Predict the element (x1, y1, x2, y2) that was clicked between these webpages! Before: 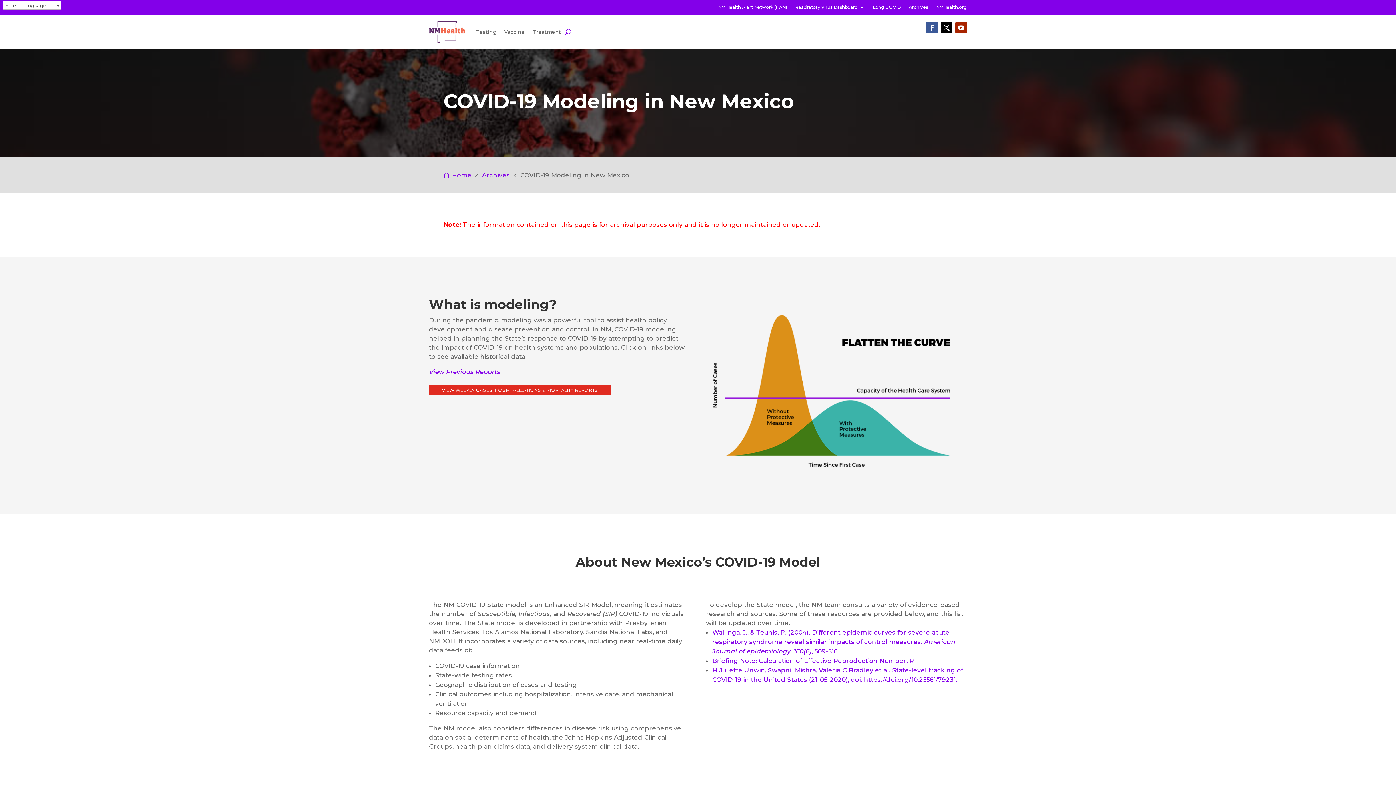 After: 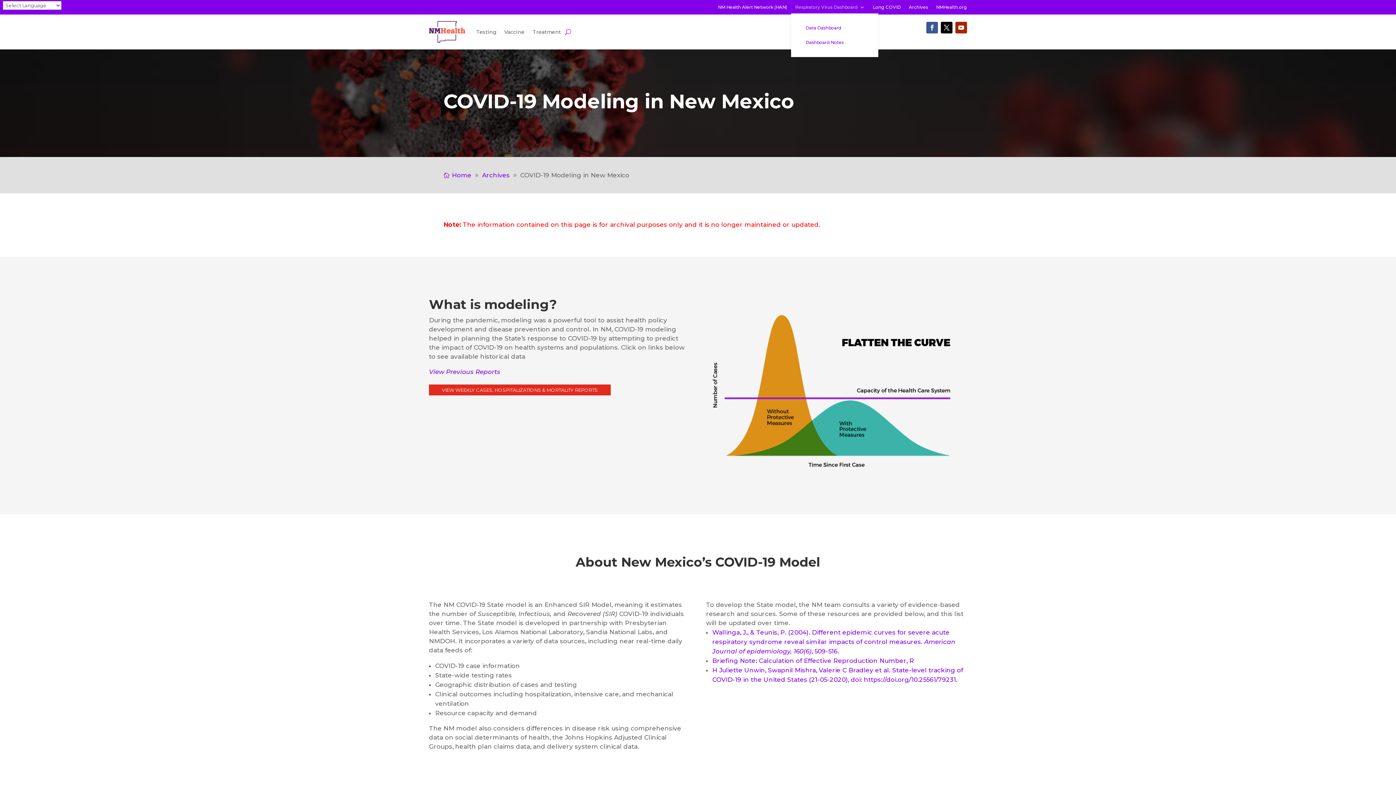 Action: label: Respiratory Virus Dashboard bbox: (795, 4, 865, 12)